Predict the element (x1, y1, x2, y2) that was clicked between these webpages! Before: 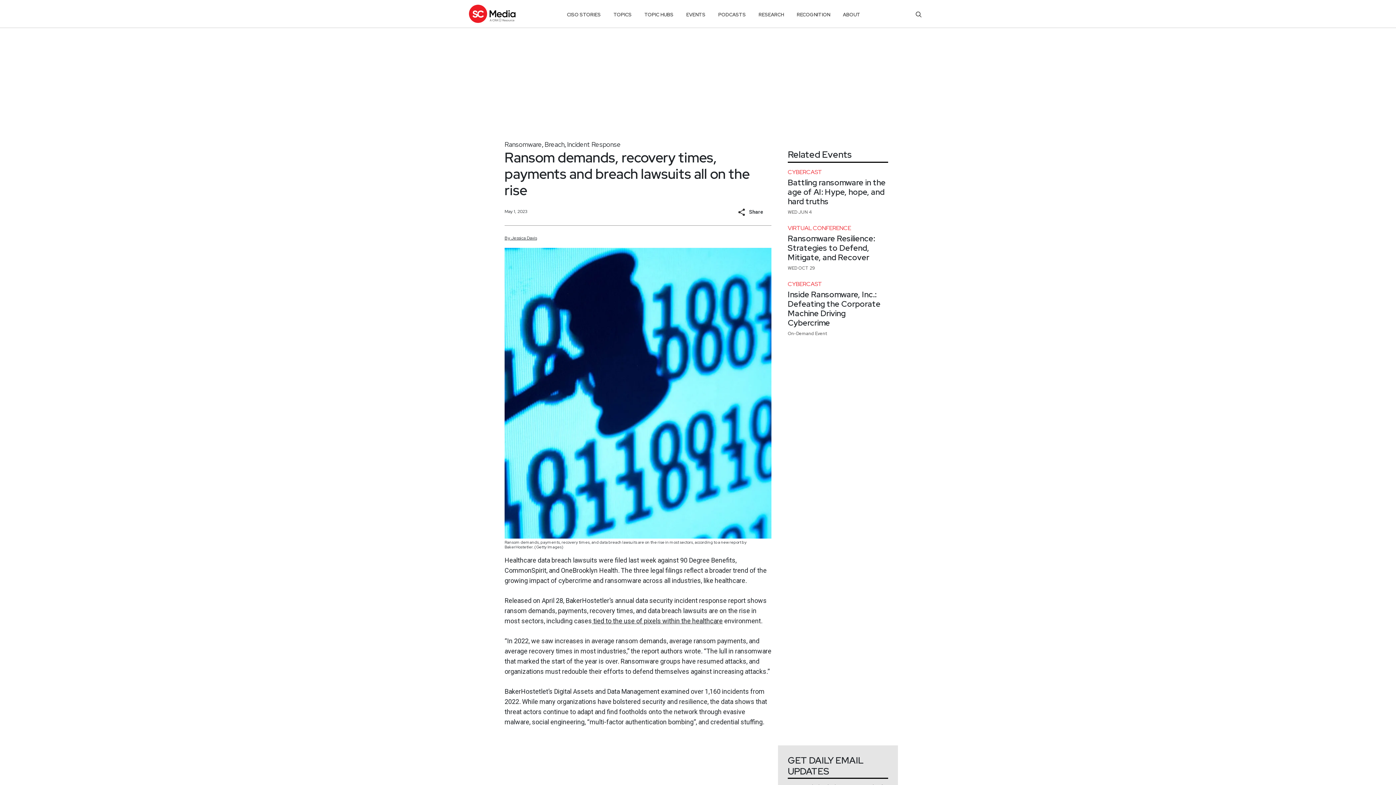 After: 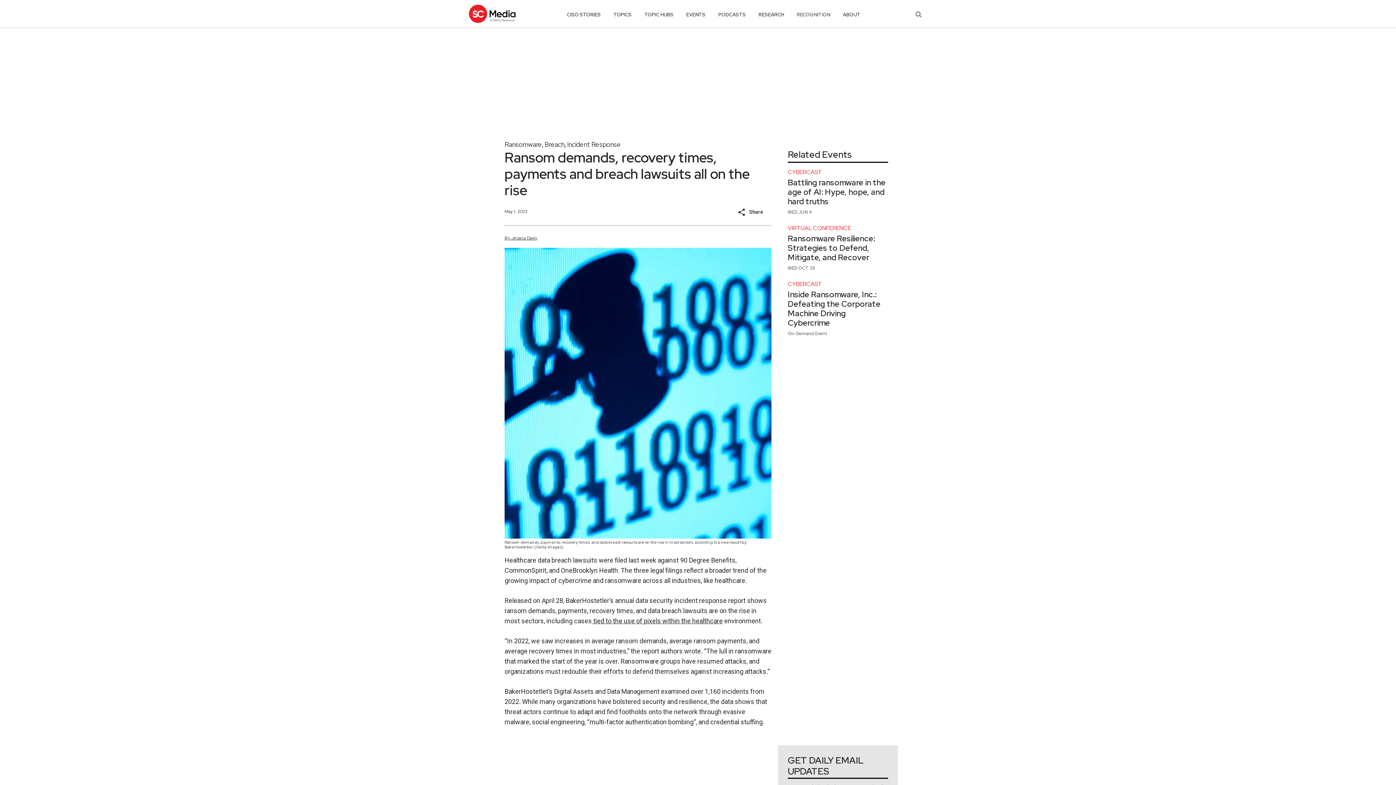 Action: label: RECOGNITION bbox: (796, 8, 830, 21)